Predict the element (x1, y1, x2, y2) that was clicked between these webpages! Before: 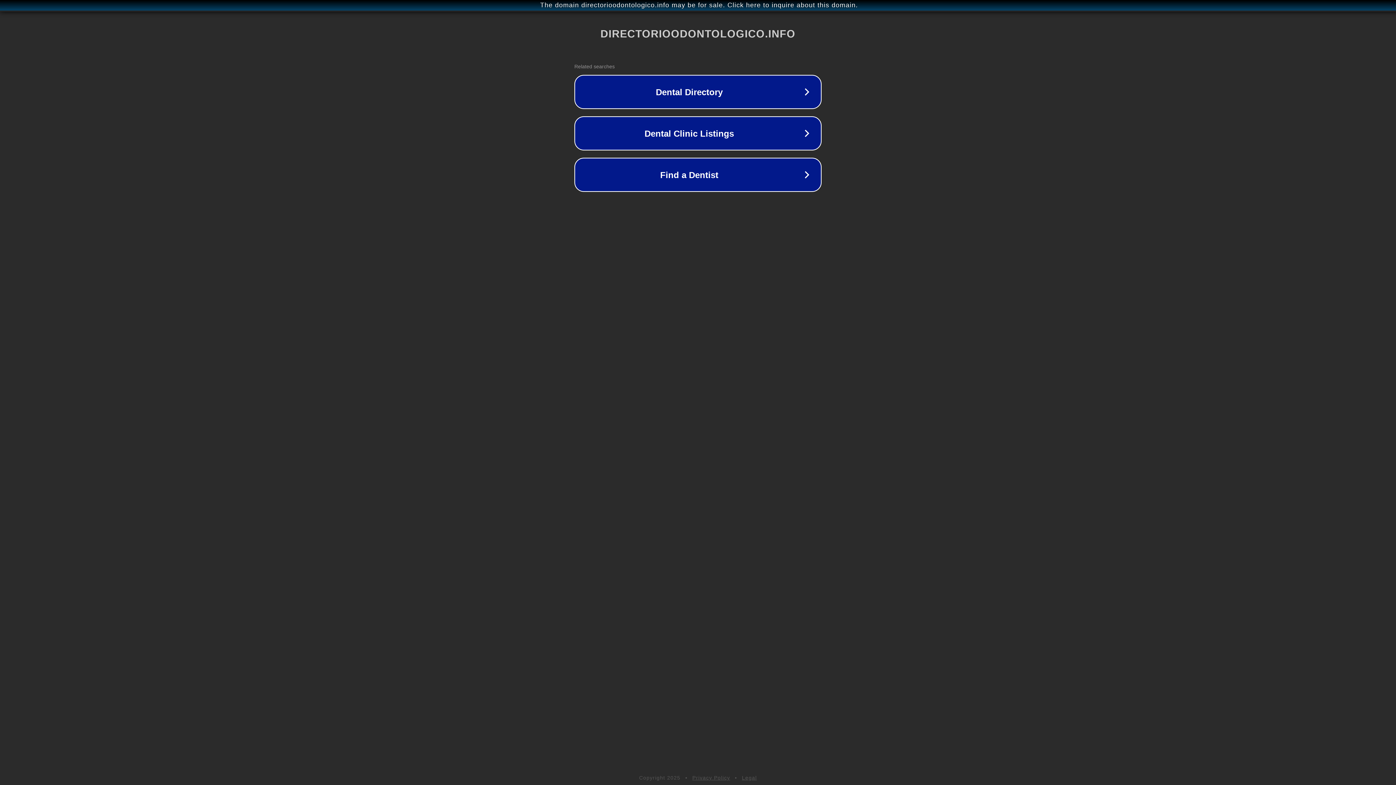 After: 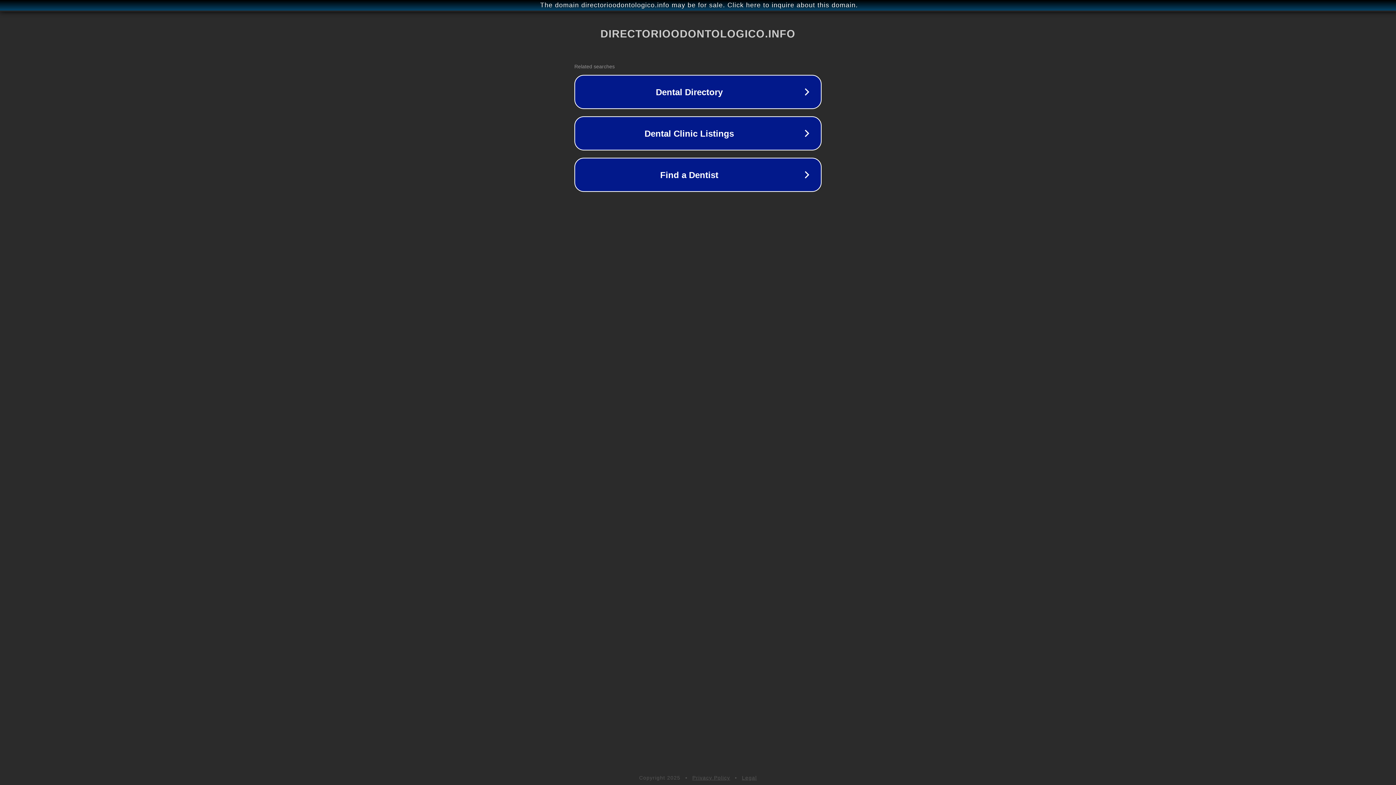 Action: bbox: (692, 775, 730, 781) label: Privacy Policy